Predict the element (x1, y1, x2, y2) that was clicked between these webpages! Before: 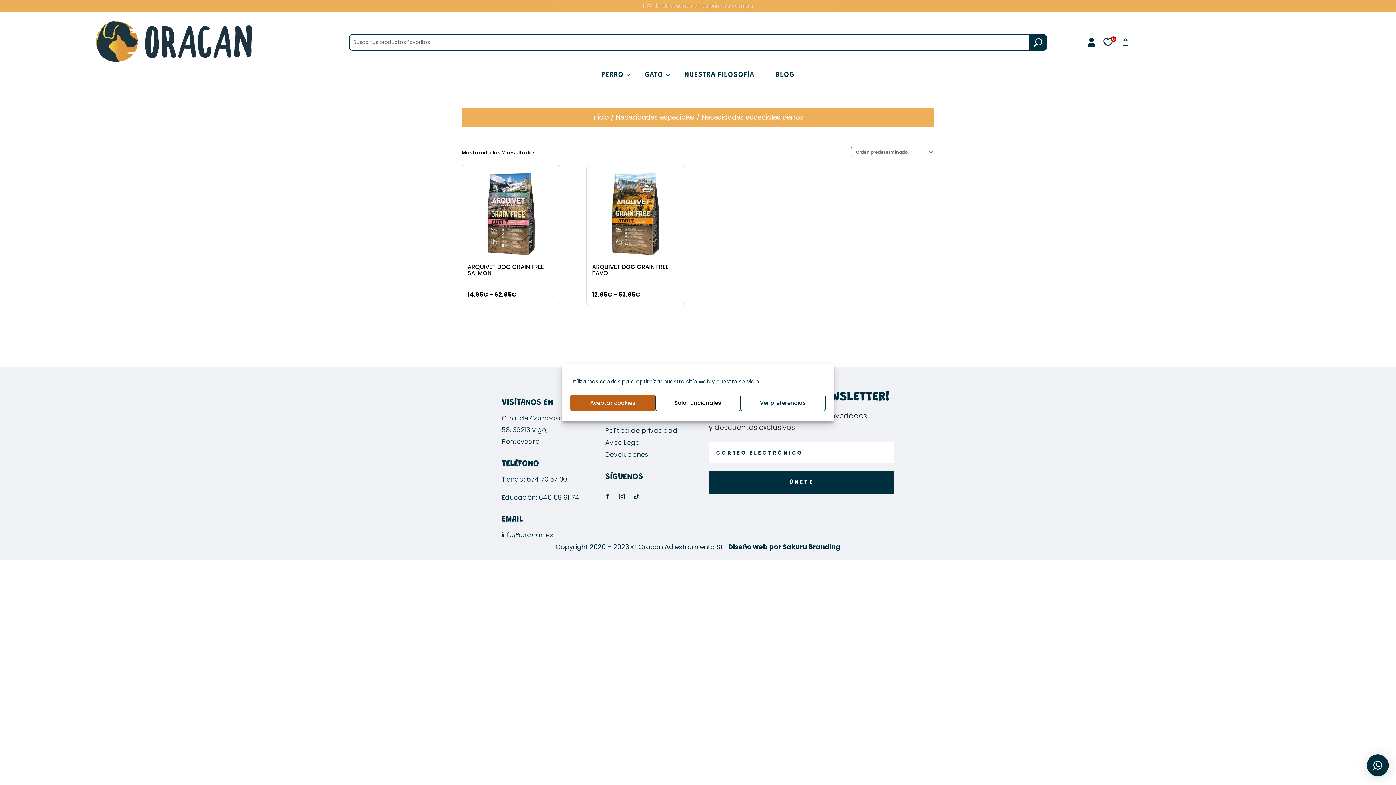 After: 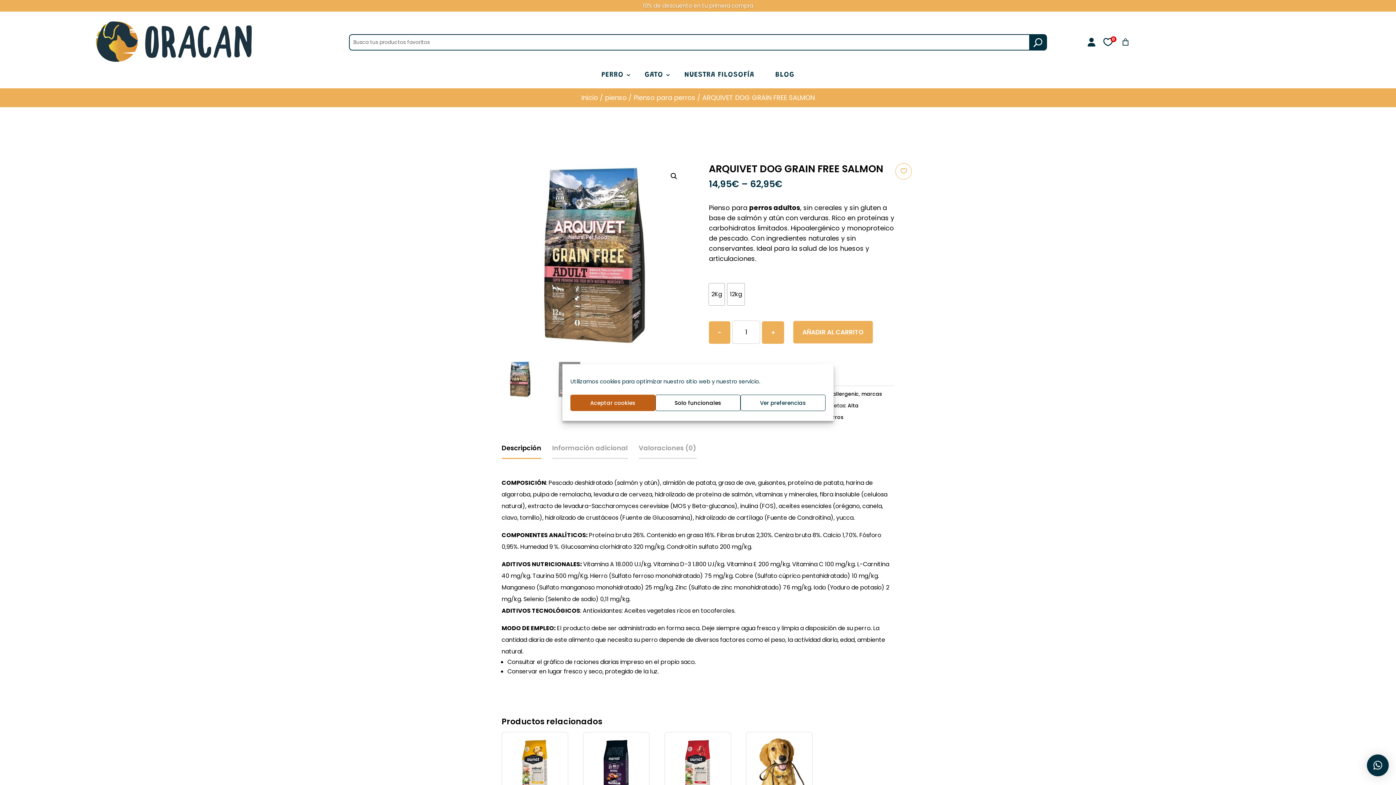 Action: label: ARQUIVET DOG GRAIN FREE SALMON
14,95€ – 62,95€ bbox: (467, 170, 554, 299)